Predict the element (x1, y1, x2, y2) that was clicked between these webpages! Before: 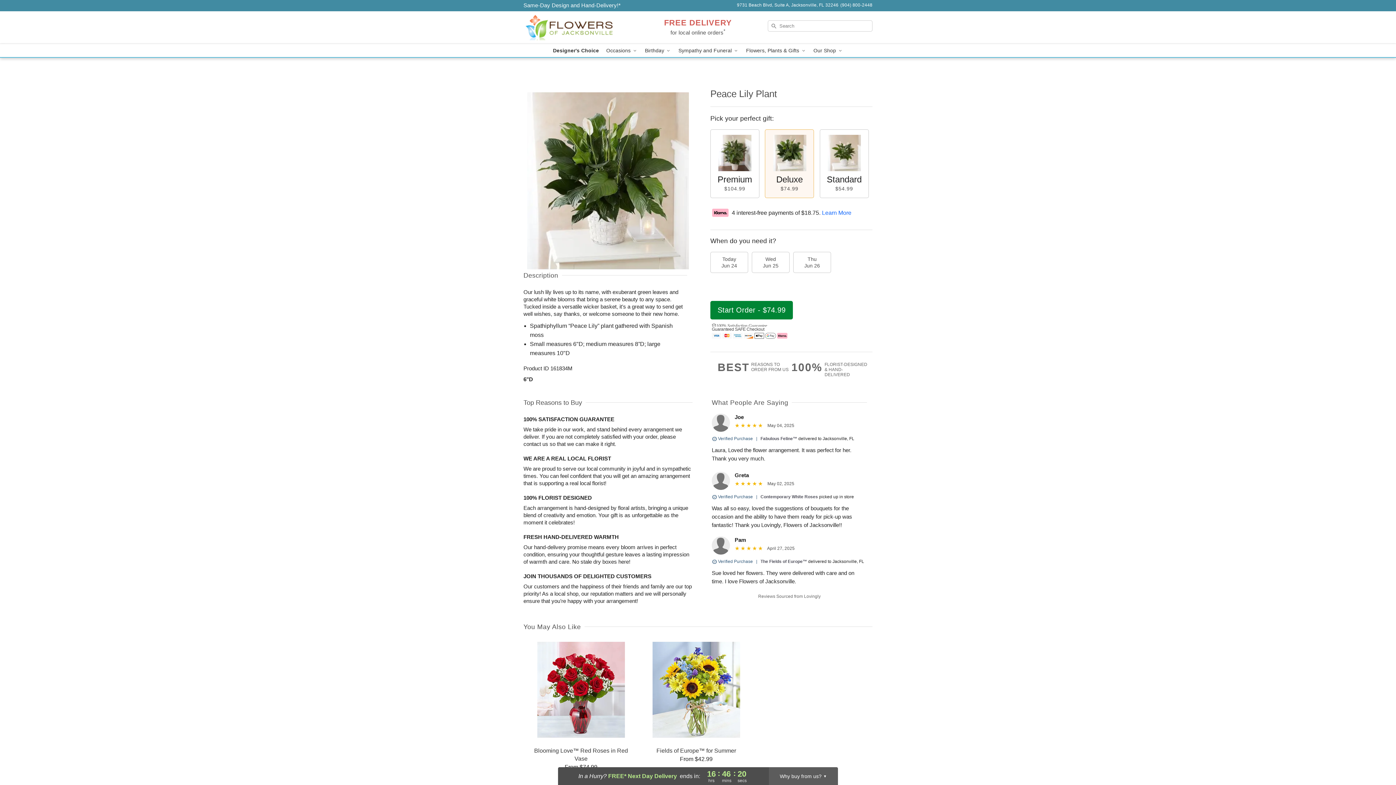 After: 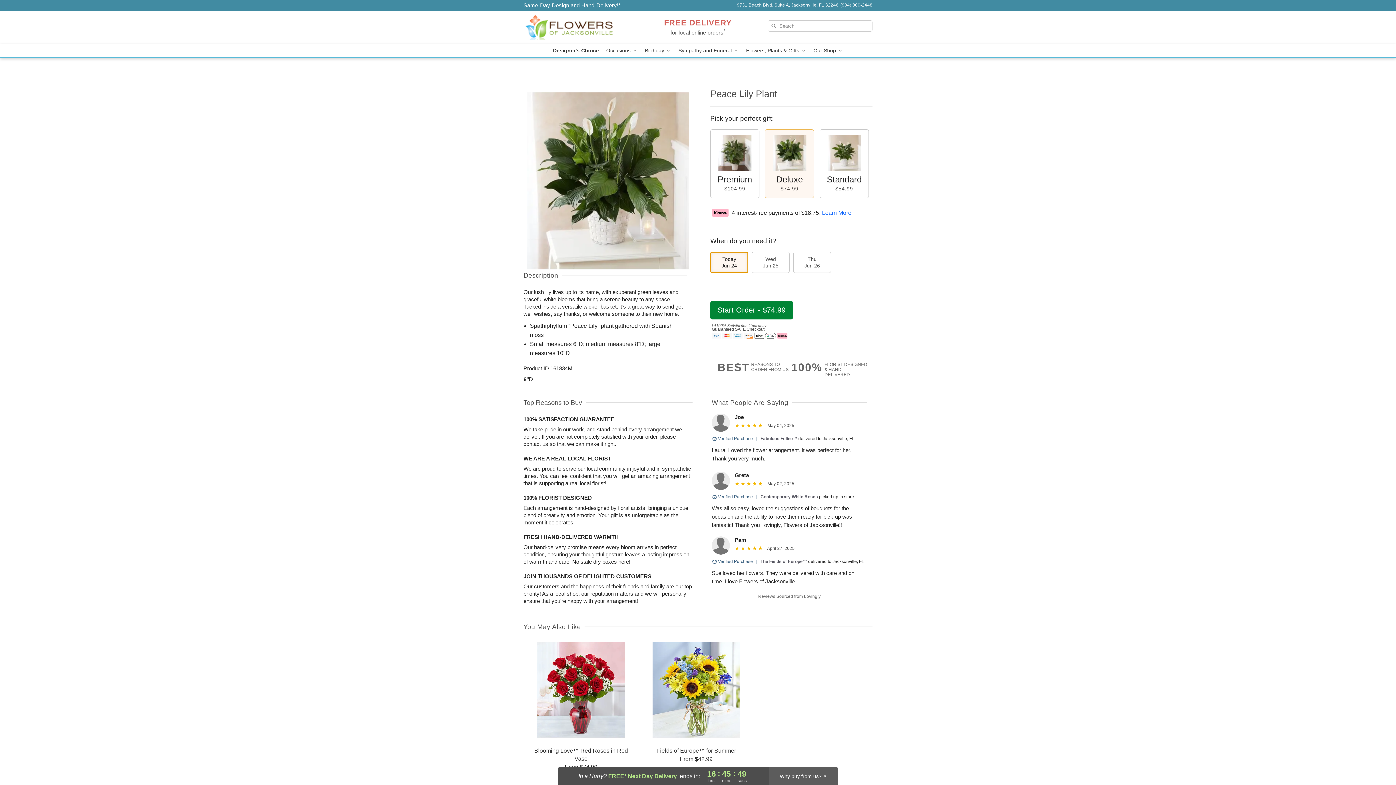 Action: bbox: (710, 252, 748, 273) label: Today
Jun 24